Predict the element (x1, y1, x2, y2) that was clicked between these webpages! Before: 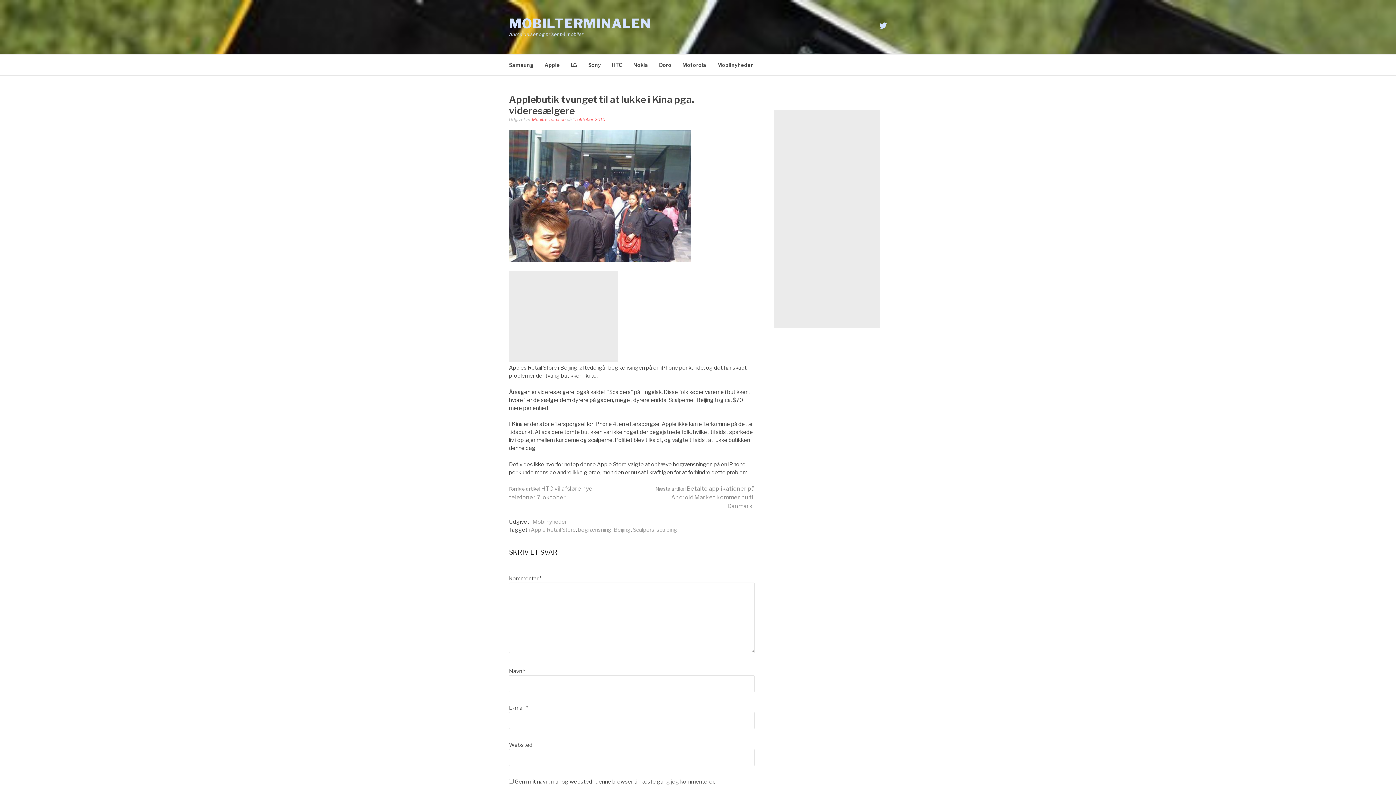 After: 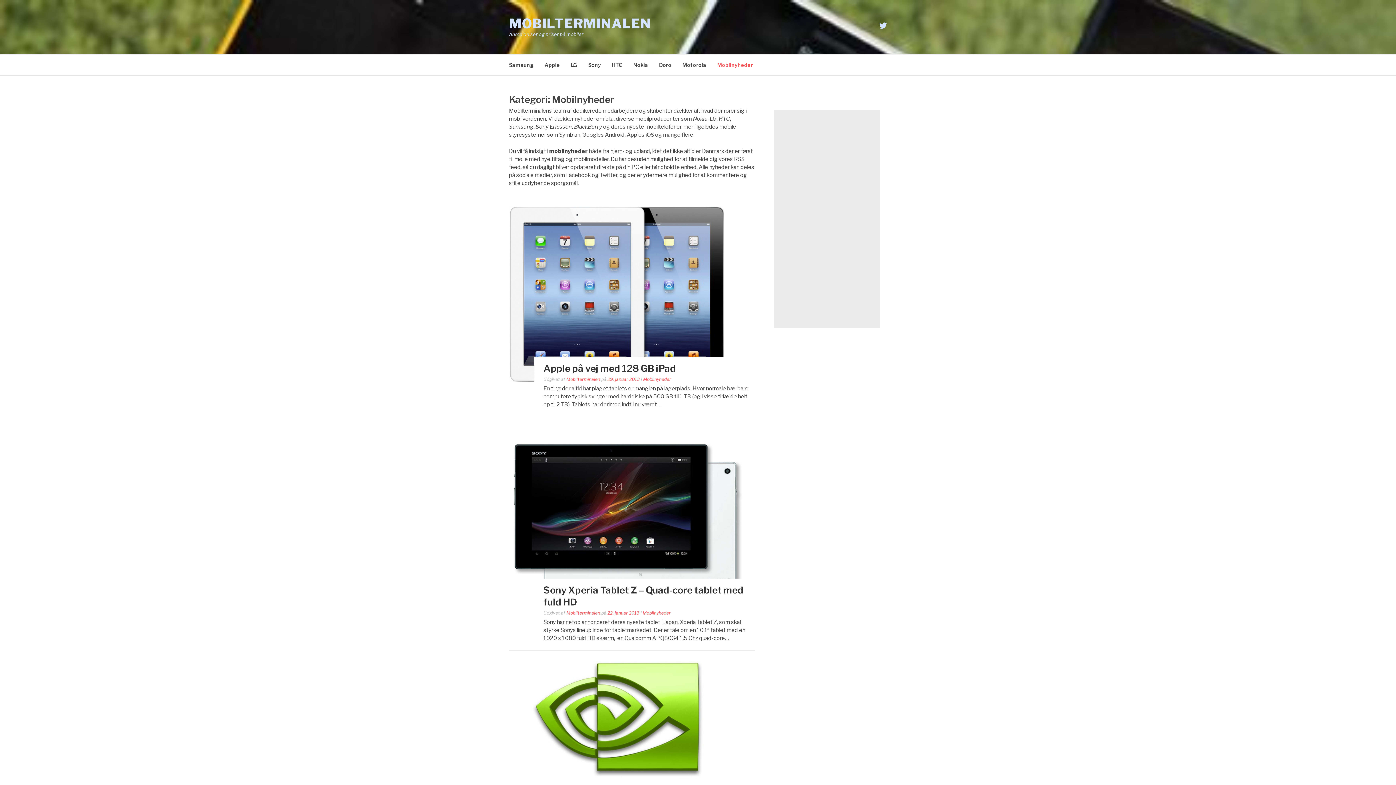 Action: bbox: (717, 54, 753, 75) label: Mobilnyheder